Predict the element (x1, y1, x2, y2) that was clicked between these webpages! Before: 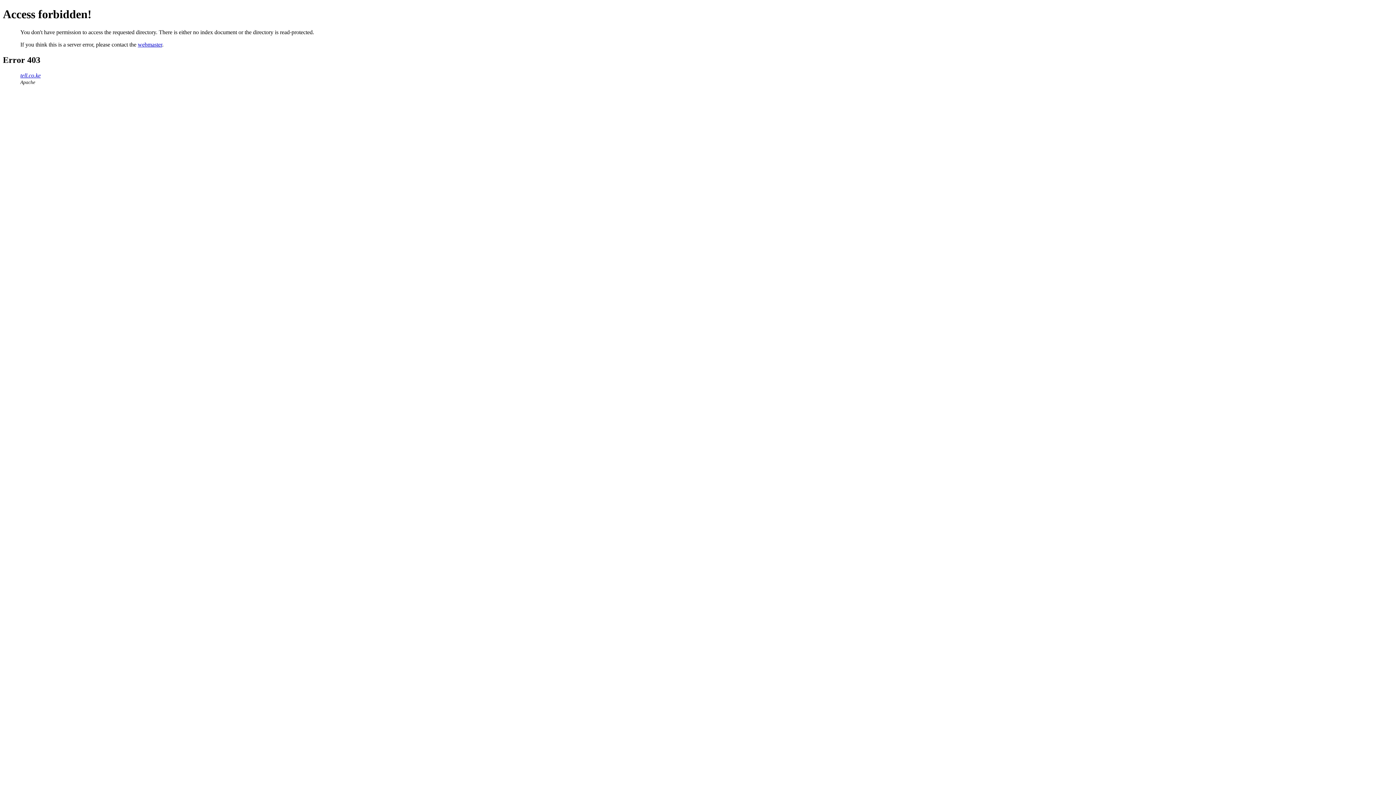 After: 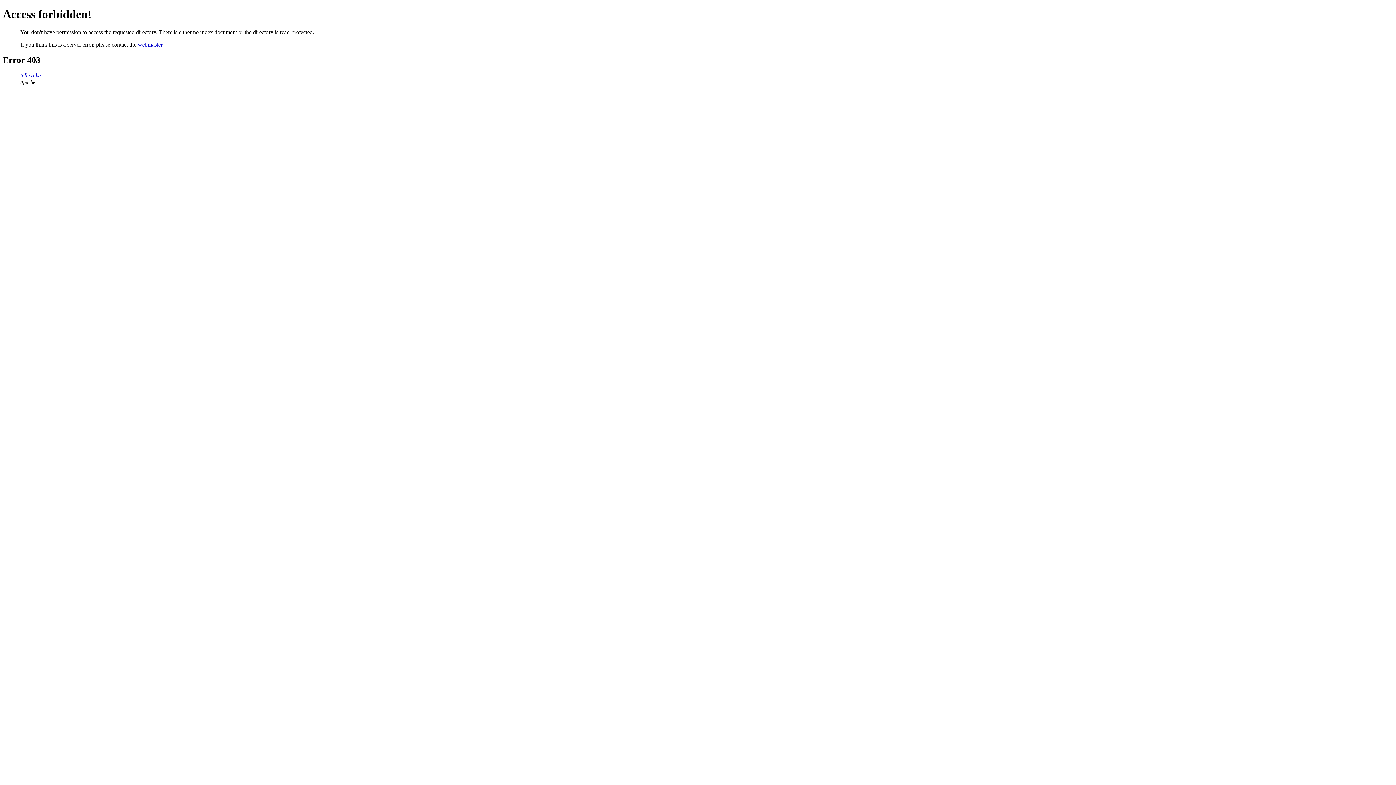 Action: bbox: (20, 72, 40, 78) label: tell.co.ke